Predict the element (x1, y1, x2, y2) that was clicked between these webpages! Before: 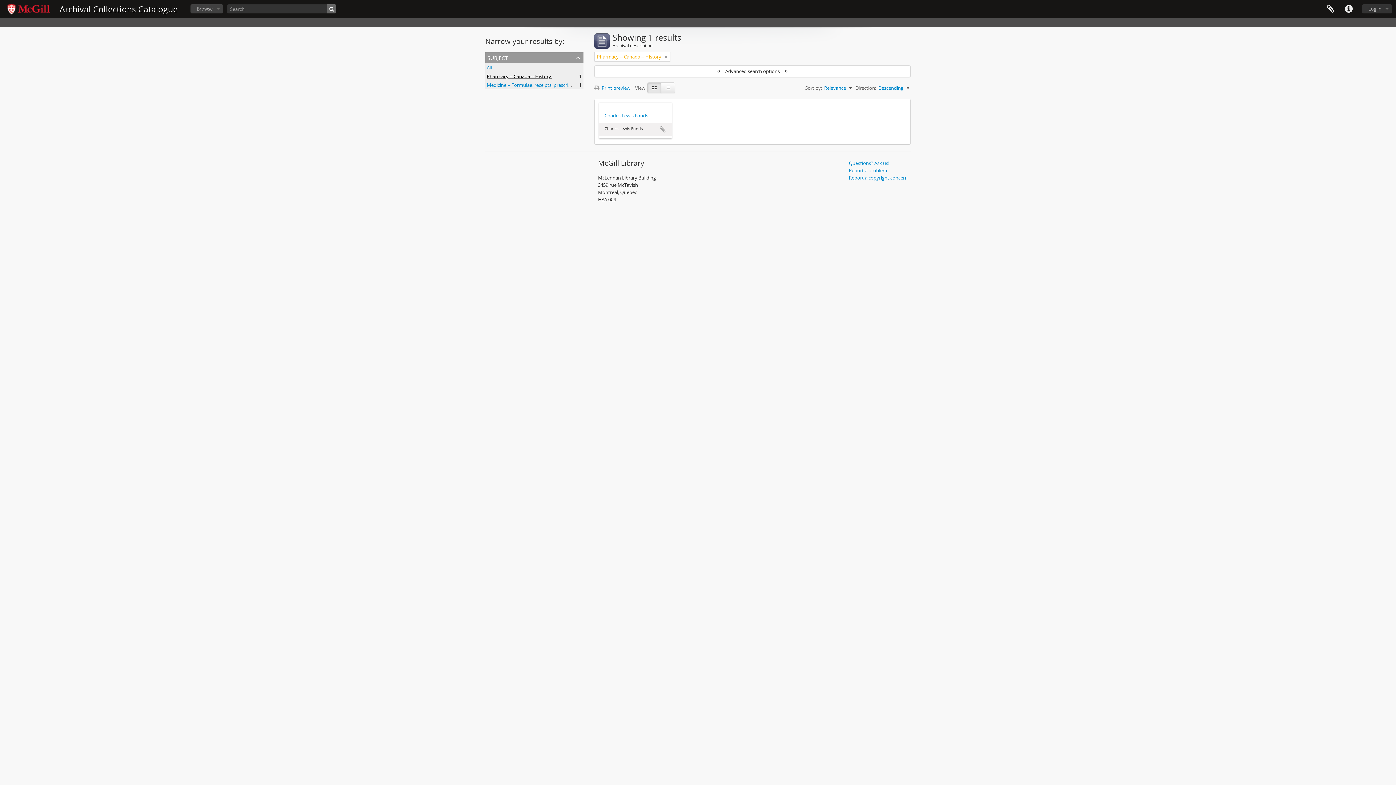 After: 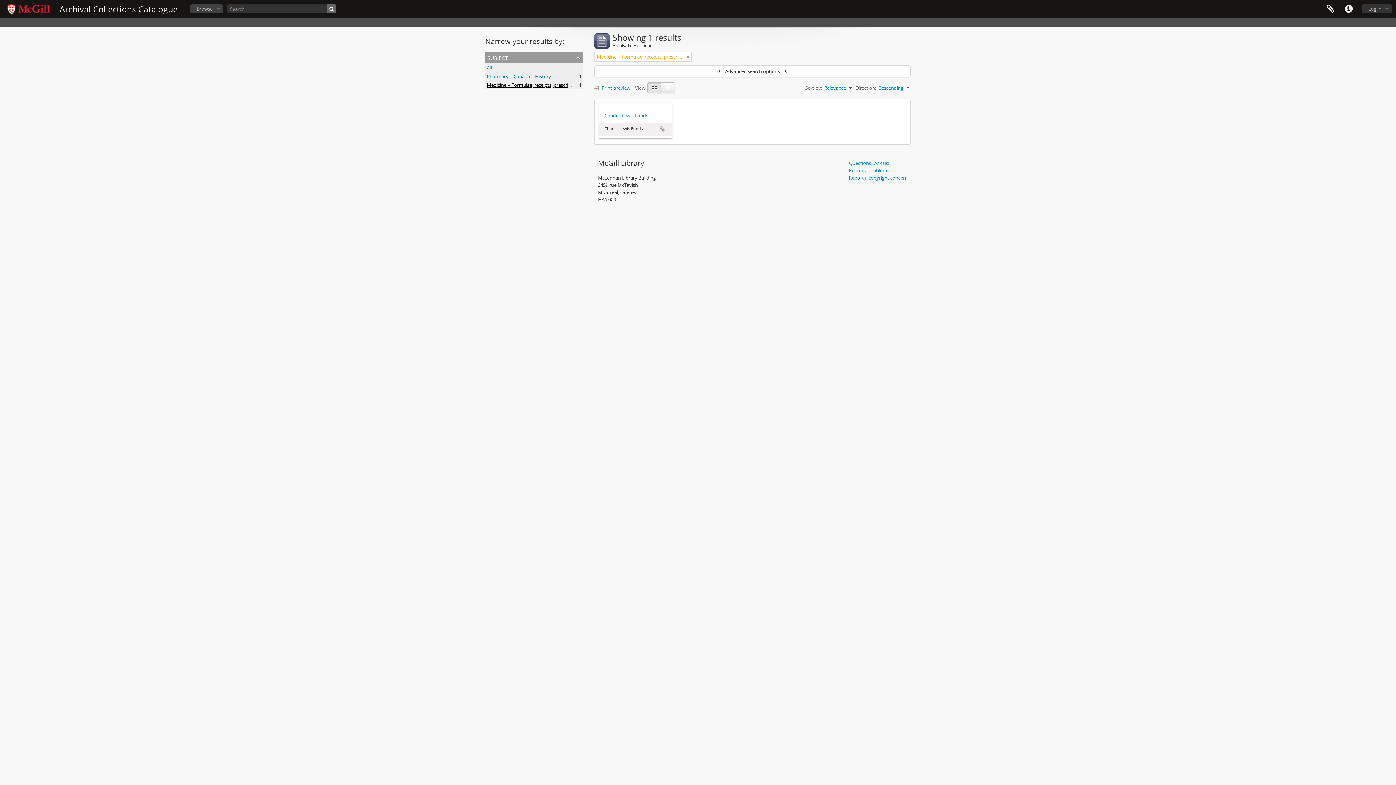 Action: label: Medicine -- Formulae, receipts, prescriptions.
, 1 results bbox: (486, 81, 583, 88)